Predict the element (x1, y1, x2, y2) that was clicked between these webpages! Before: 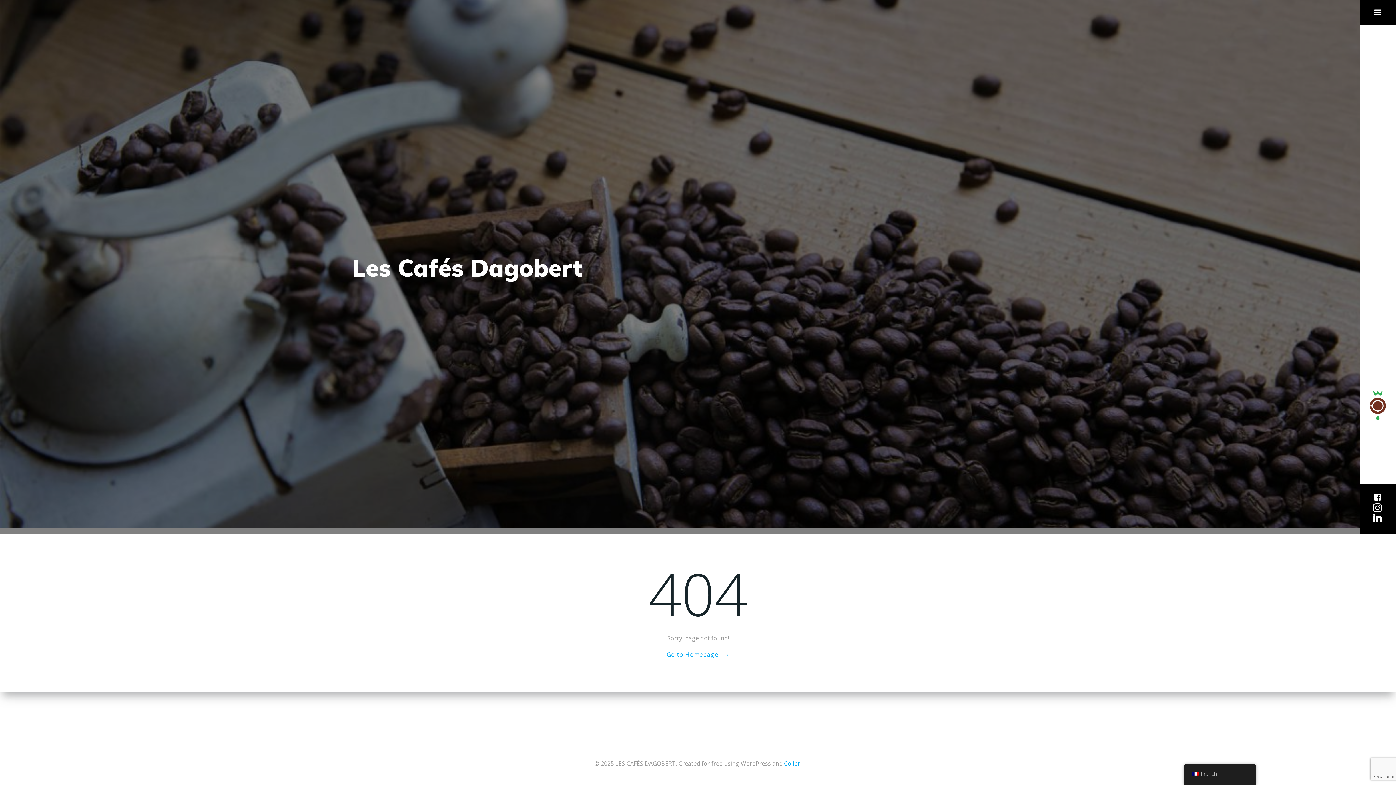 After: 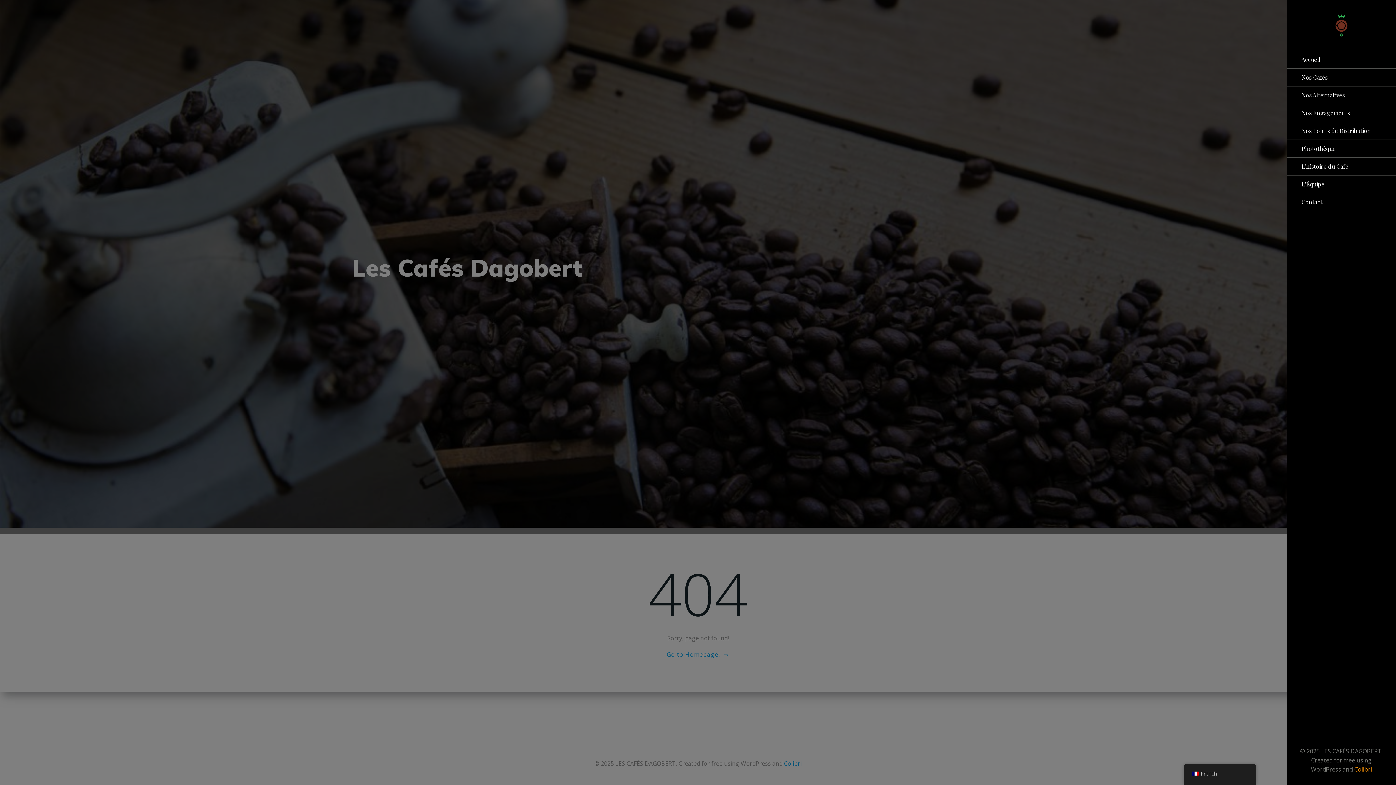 Action: bbox: (1372, 6, 1384, 18)